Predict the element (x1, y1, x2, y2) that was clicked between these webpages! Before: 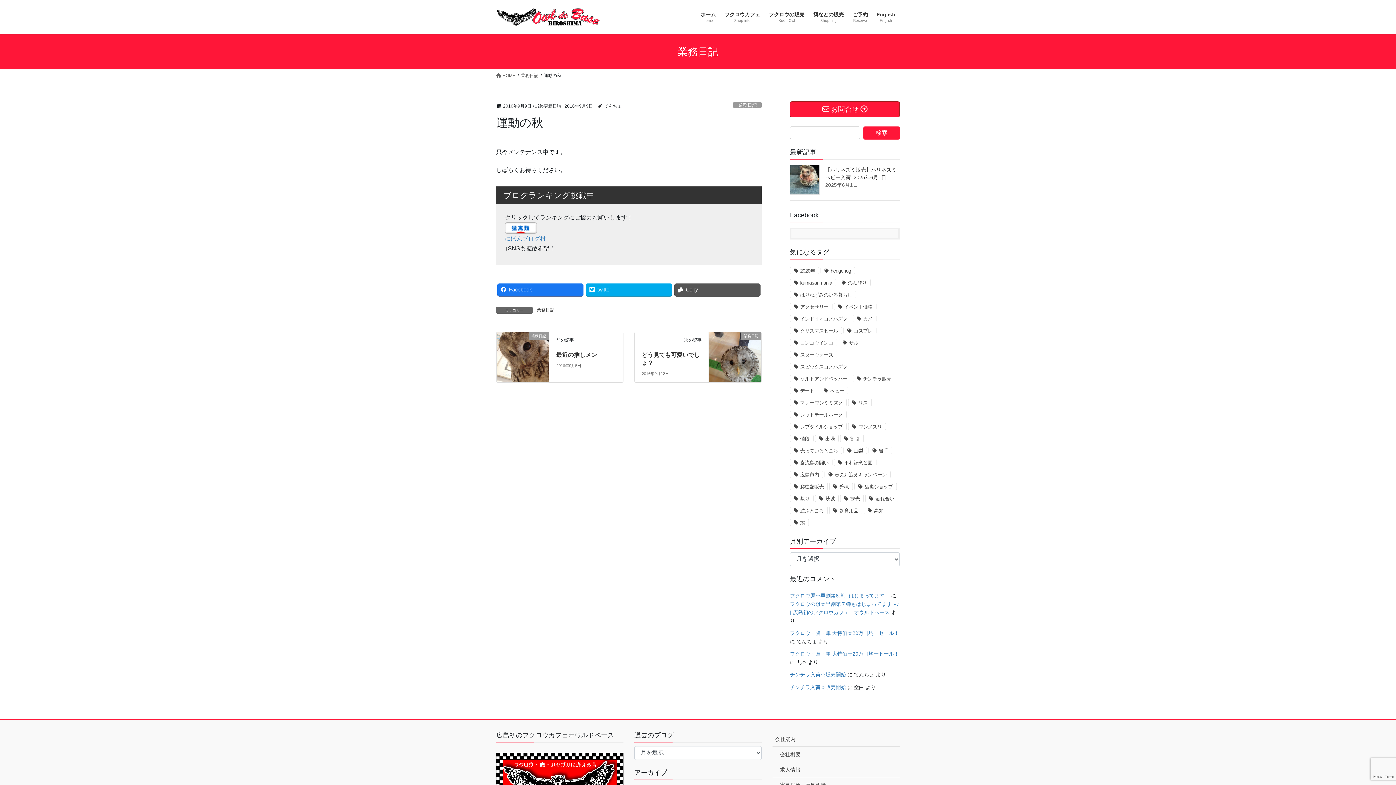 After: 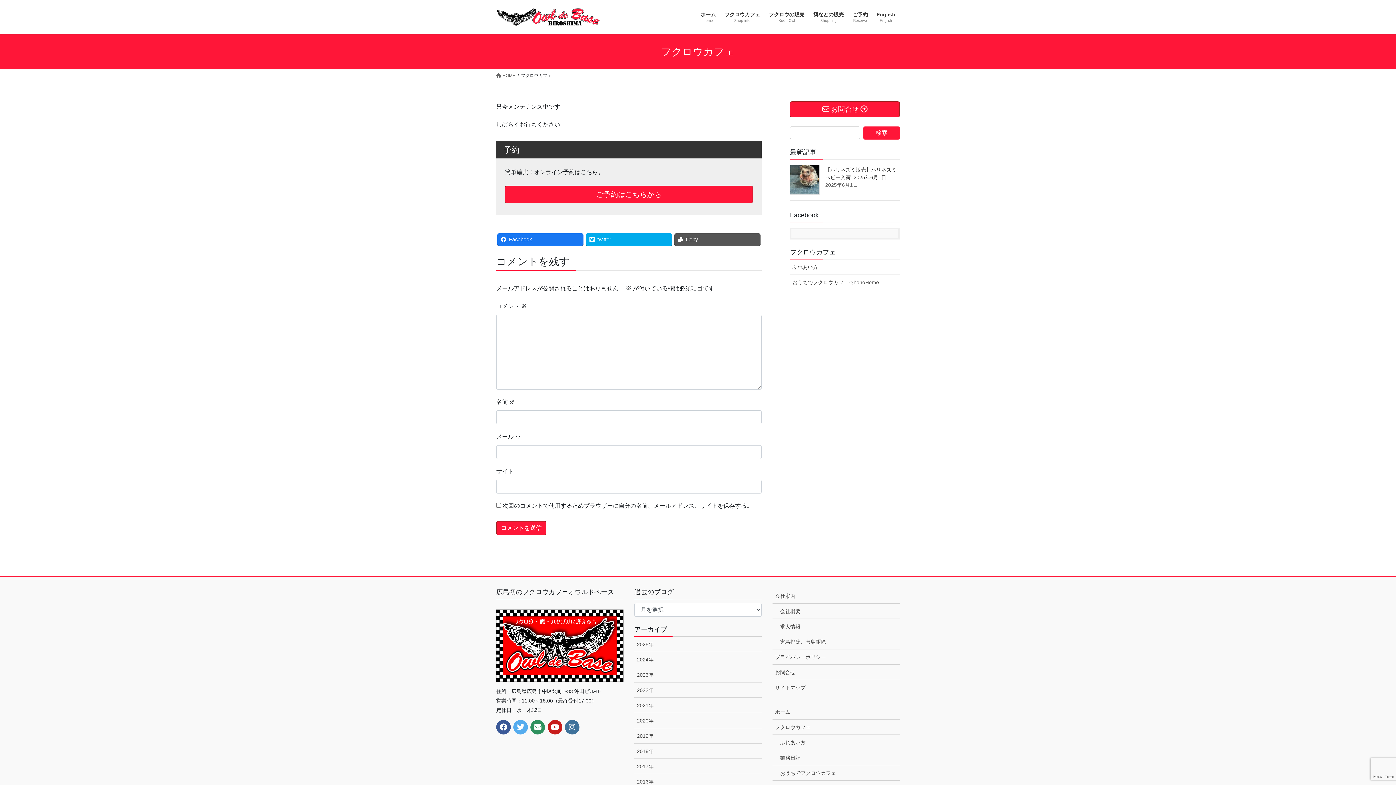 Action: label: フクロウカフェ
Shop info bbox: (720, 6, 764, 28)